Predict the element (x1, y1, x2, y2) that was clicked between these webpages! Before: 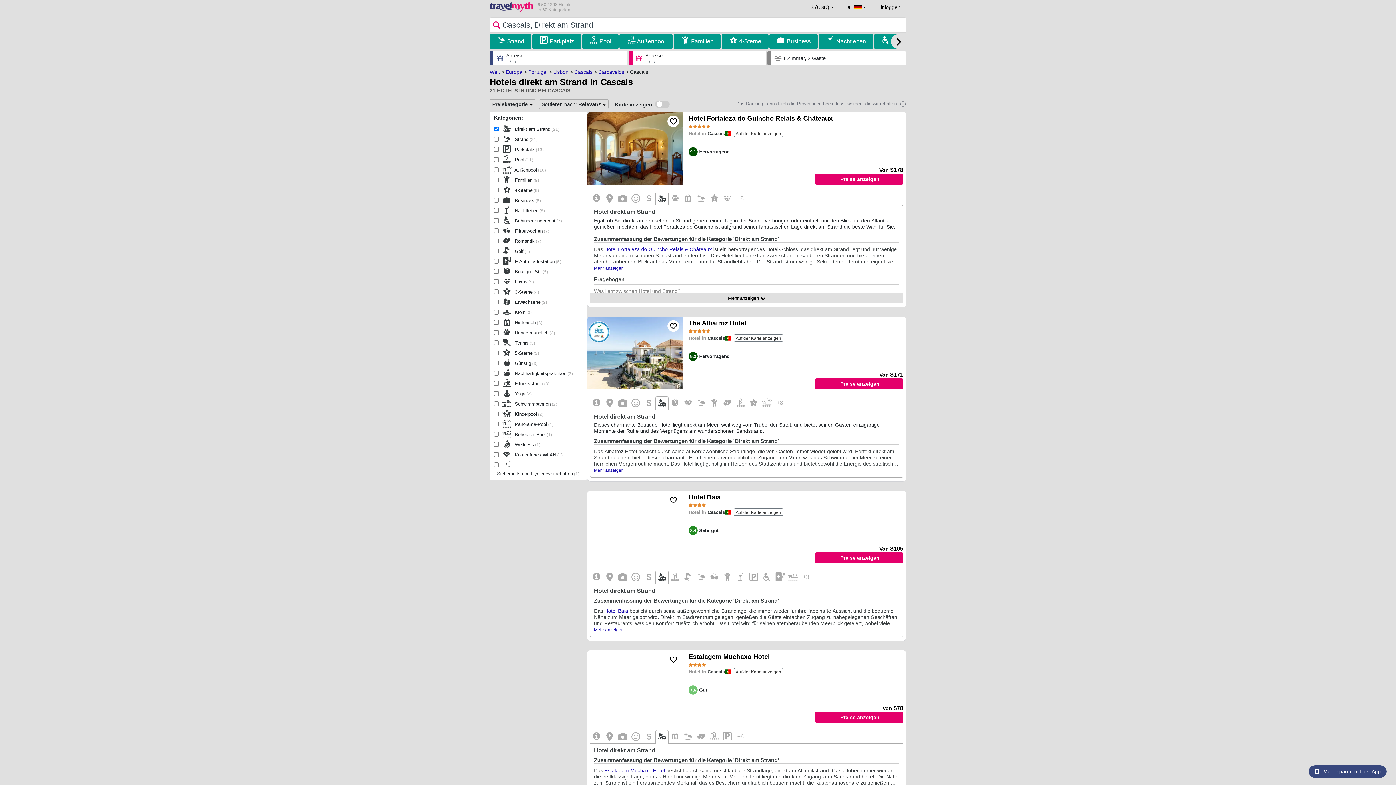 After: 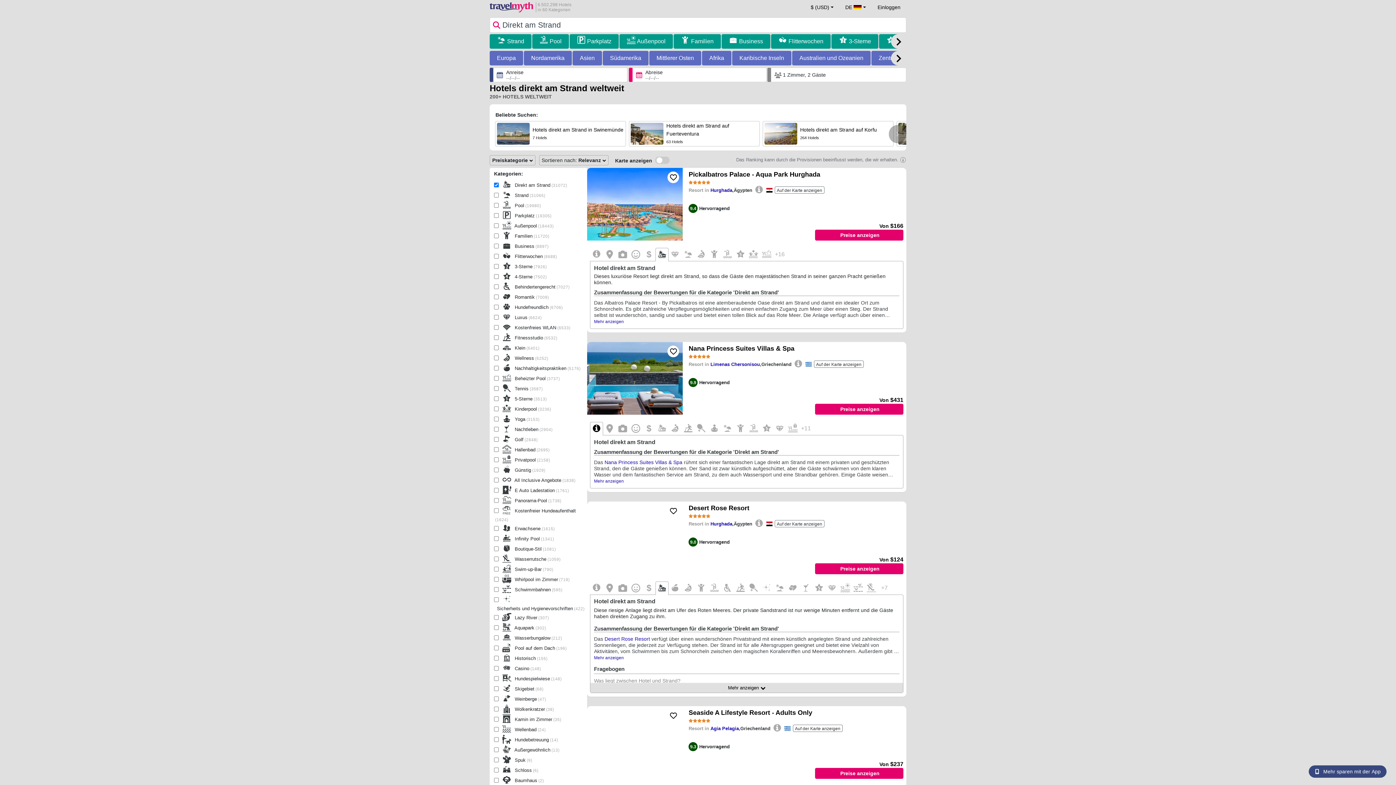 Action: label: Welt bbox: (489, 69, 500, 74)